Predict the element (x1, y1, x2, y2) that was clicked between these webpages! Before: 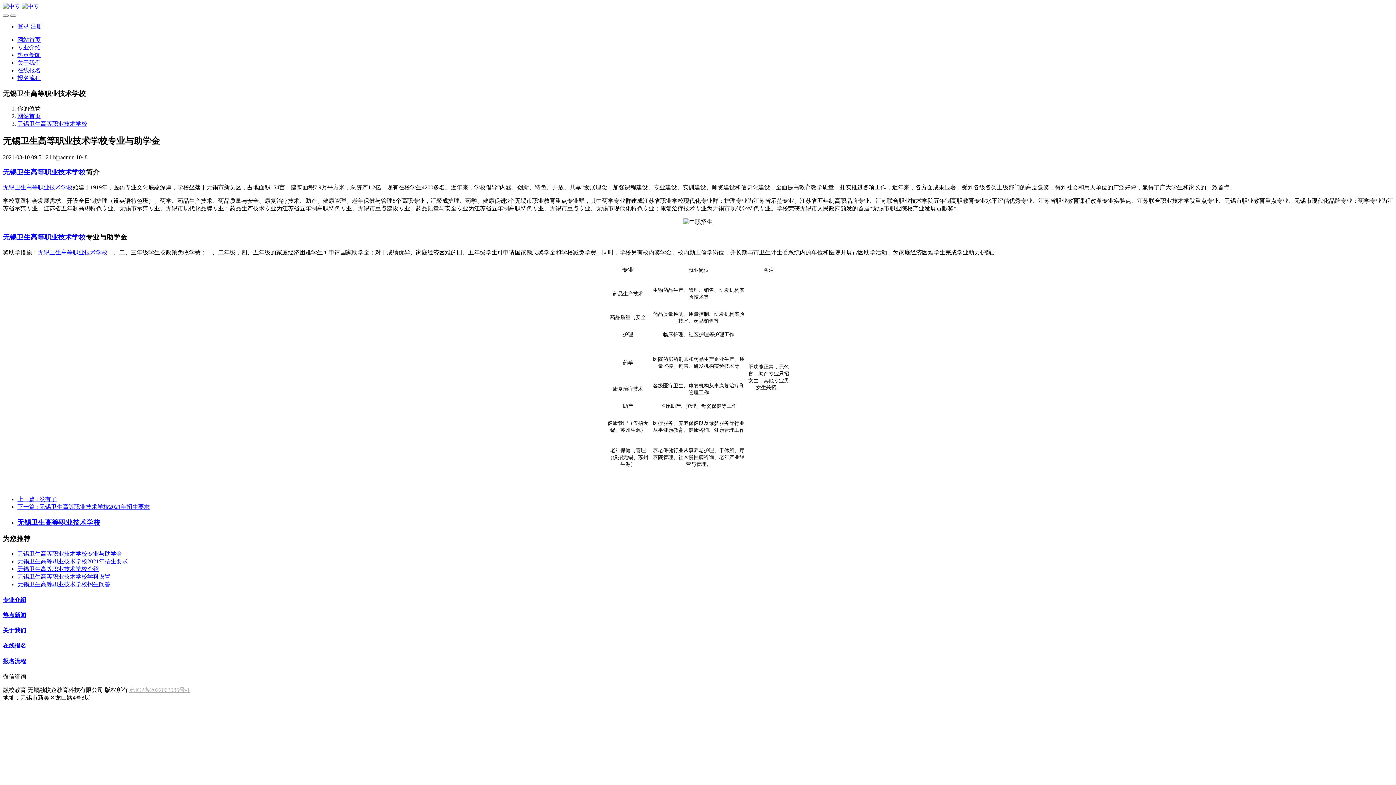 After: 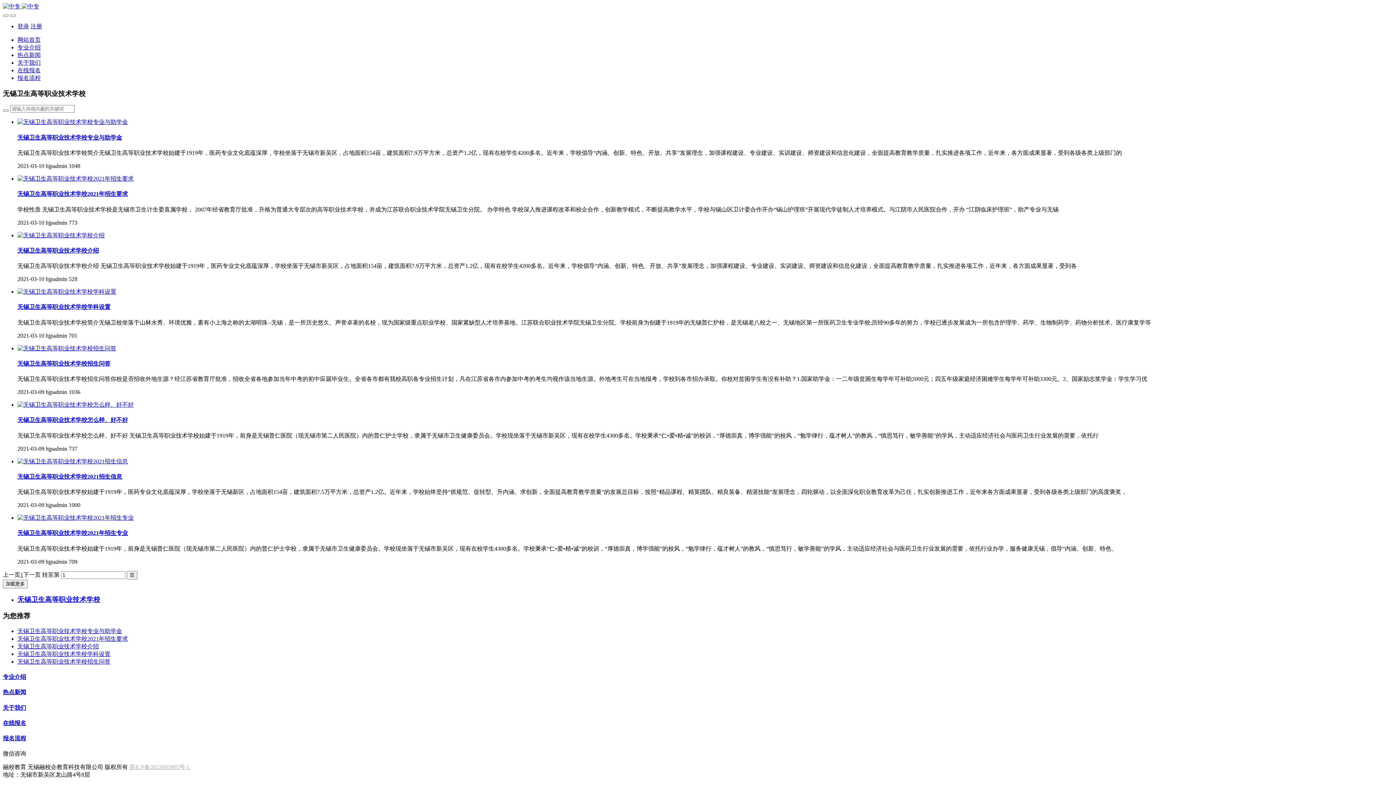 Action: bbox: (17, 120, 87, 127) label: 无锡卫生高等职业技术学校